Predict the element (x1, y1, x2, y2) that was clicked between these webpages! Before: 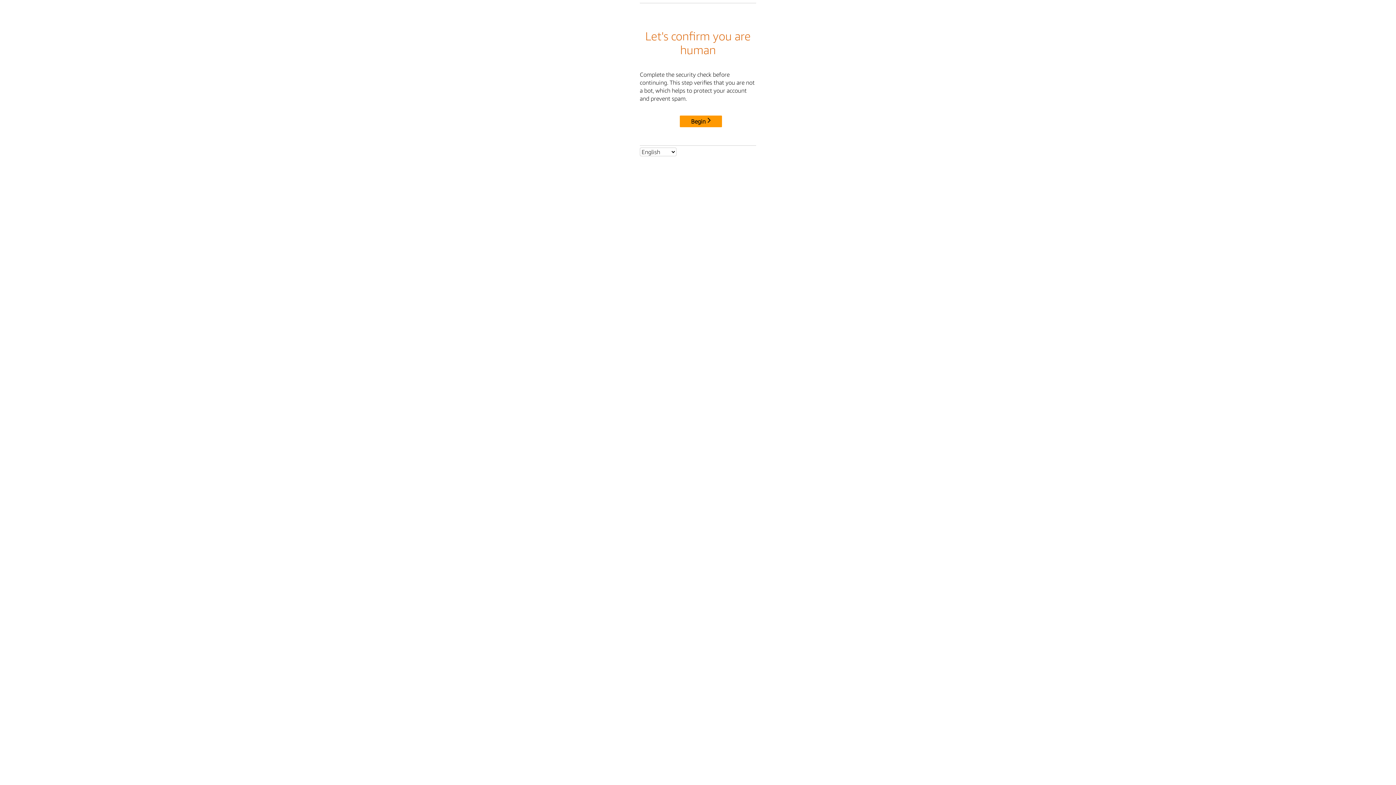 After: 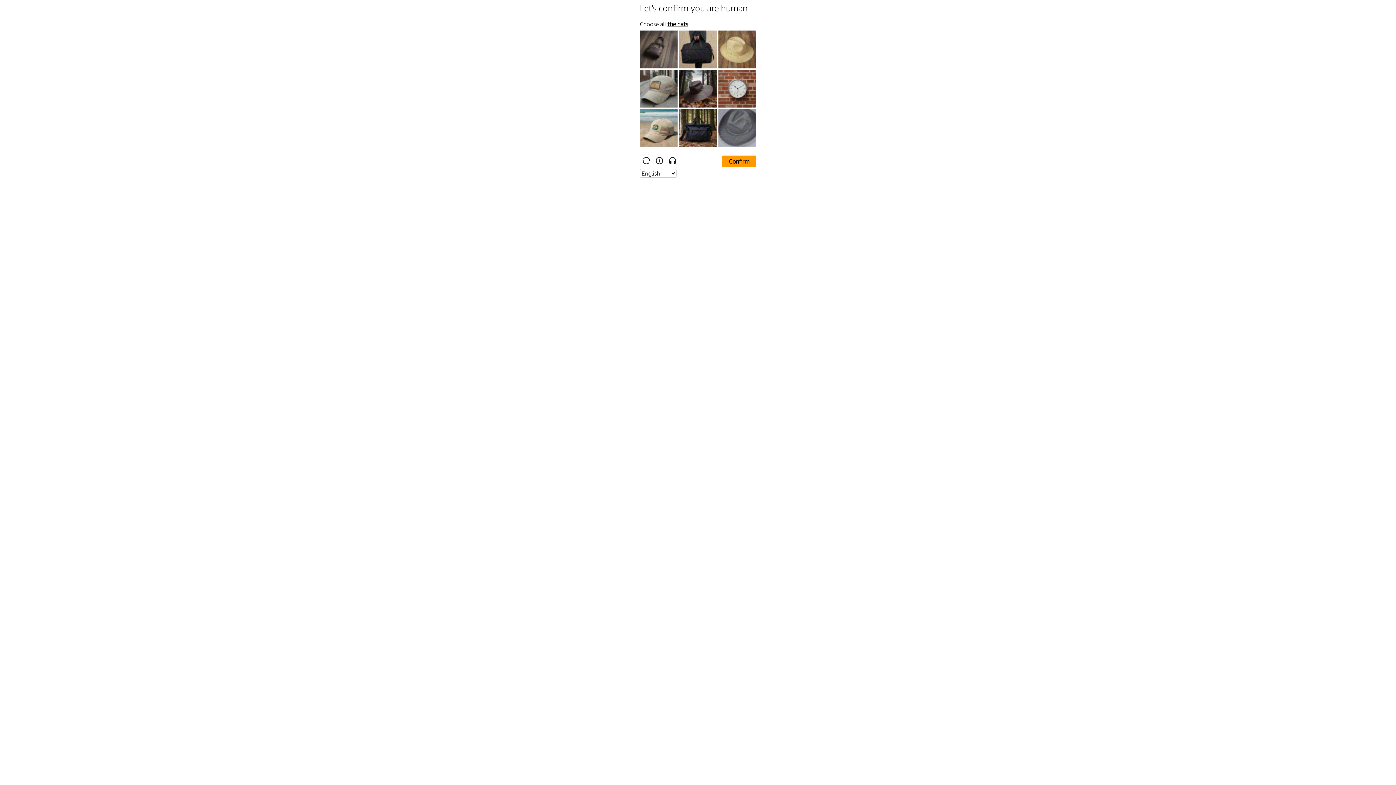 Action: bbox: (680, 115, 722, 127) label: Begin